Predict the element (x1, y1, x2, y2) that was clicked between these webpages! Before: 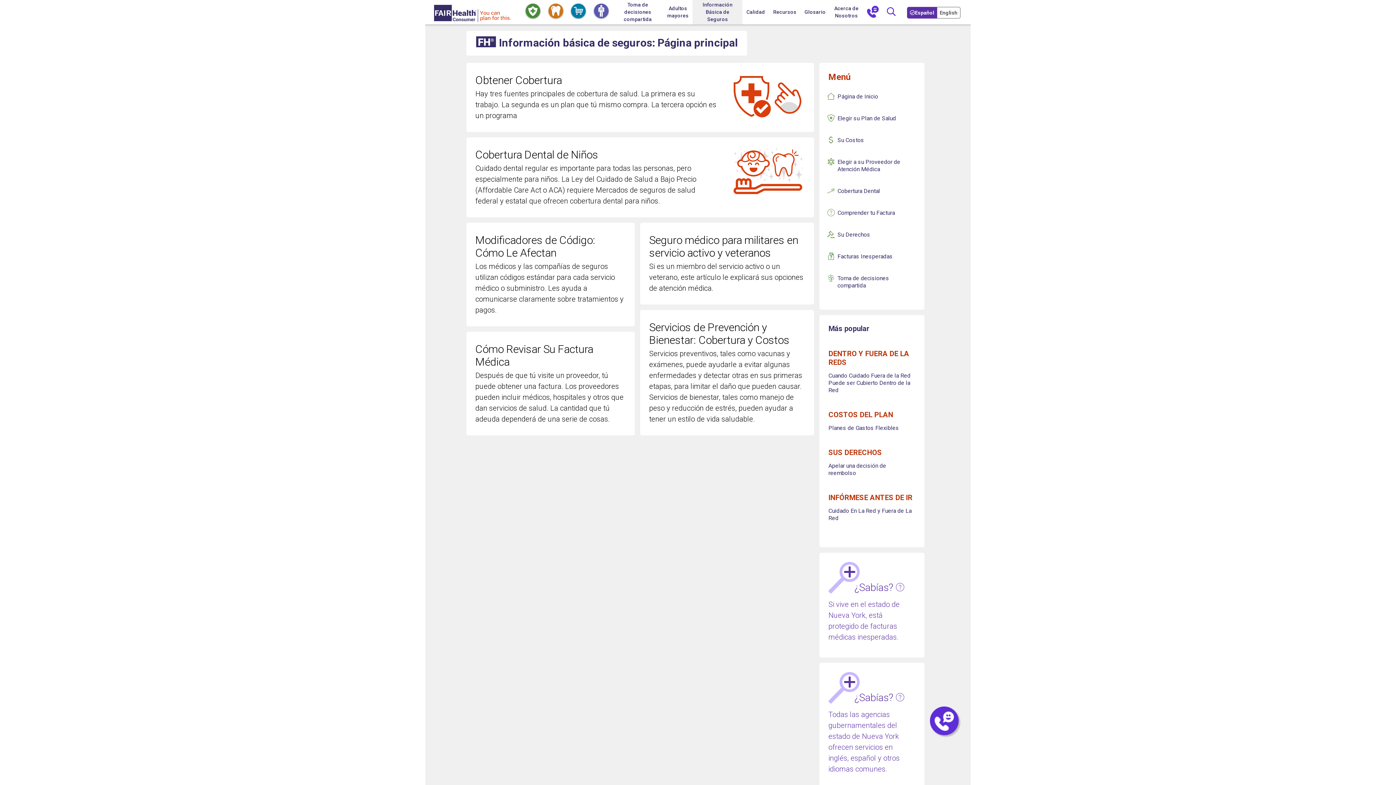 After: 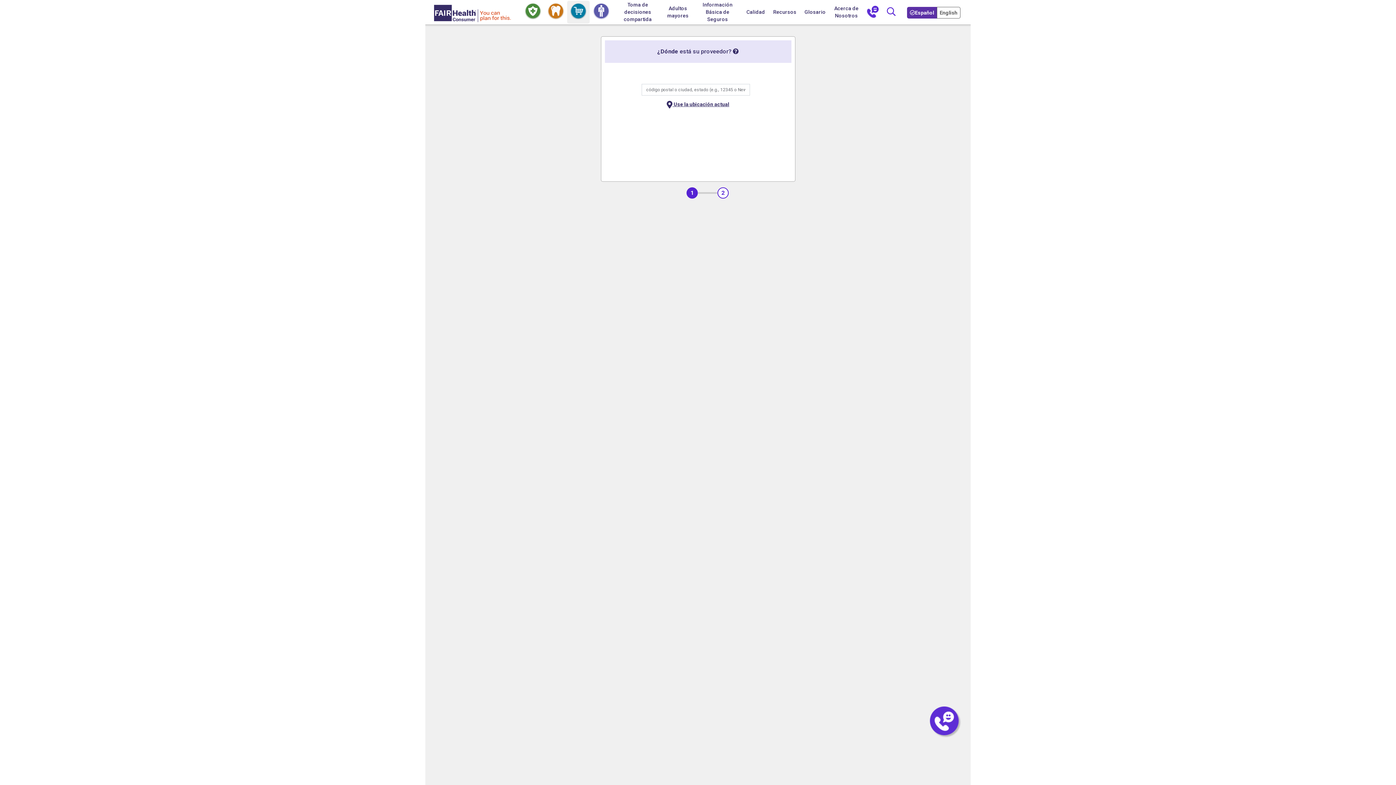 Action: bbox: (567, 0, 589, 23) label: Servicios de Compra